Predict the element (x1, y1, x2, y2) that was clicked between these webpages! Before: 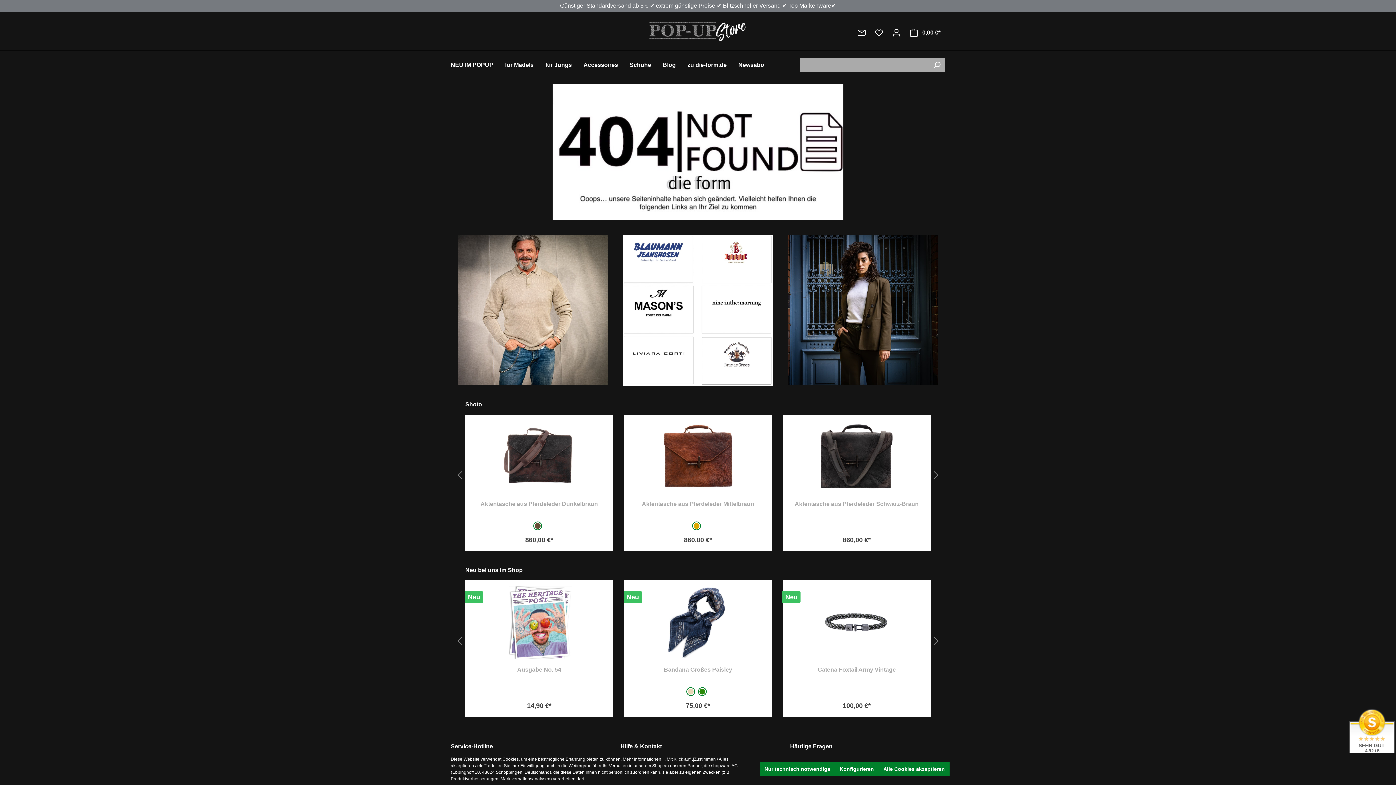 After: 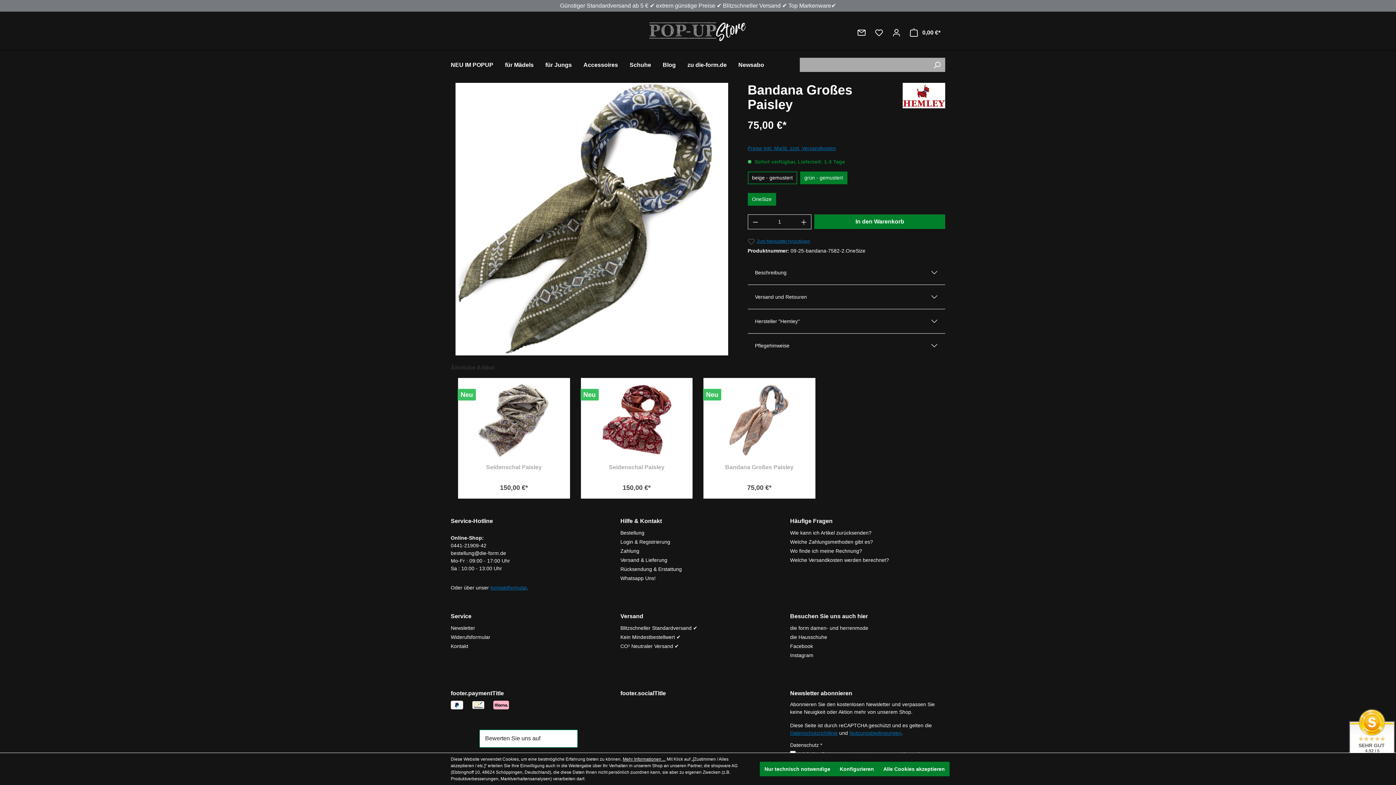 Action: bbox: (698, 687, 706, 698) label: grün - gemustert